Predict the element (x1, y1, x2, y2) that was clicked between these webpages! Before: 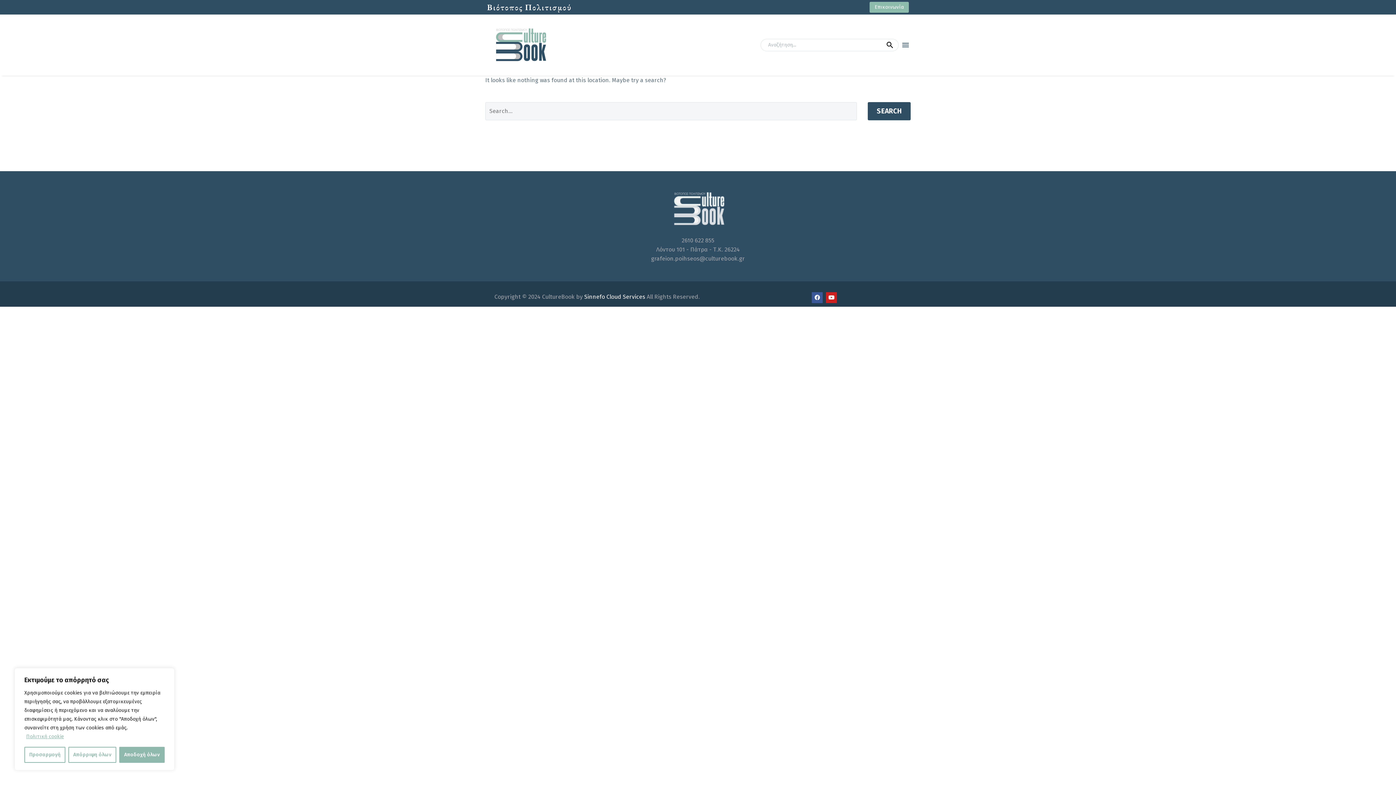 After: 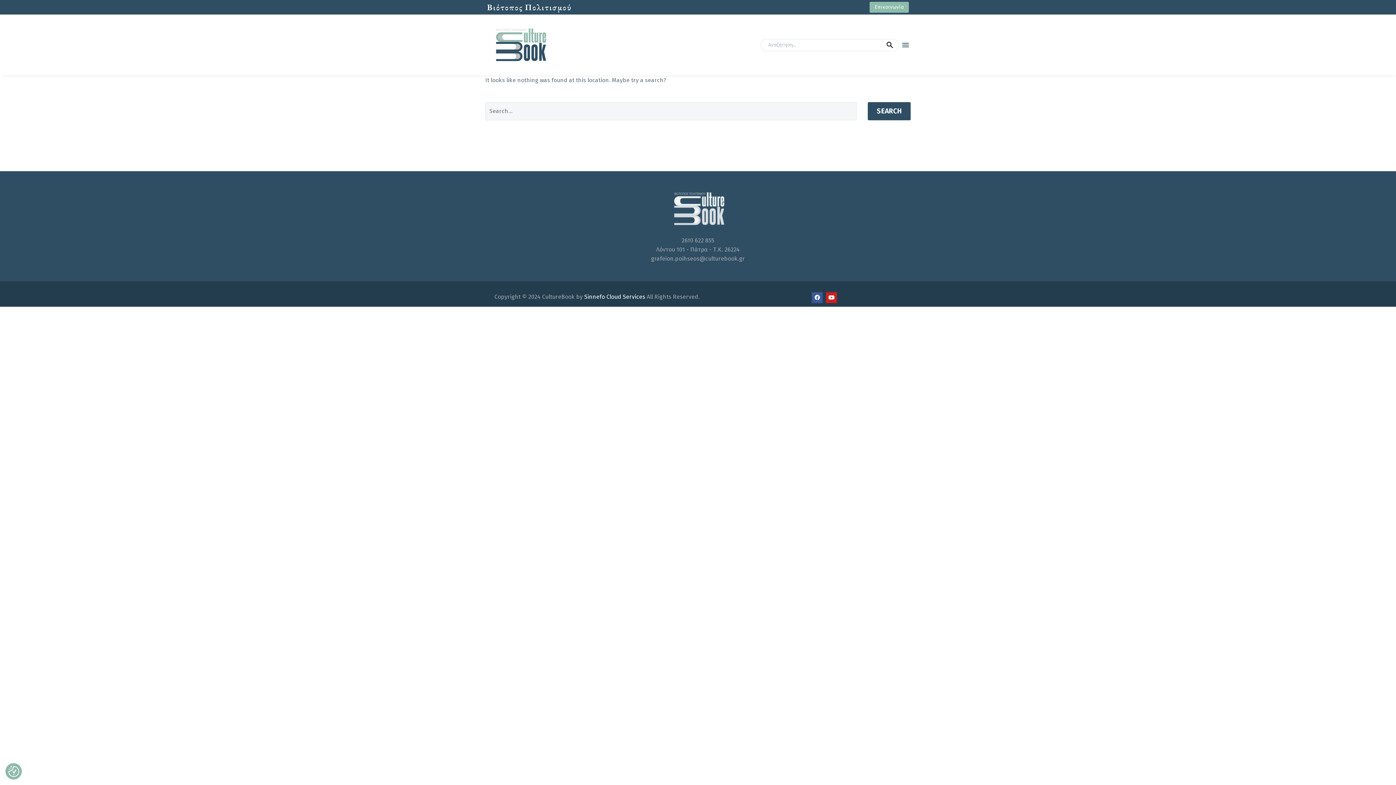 Action: bbox: (68, 747, 116, 763) label: Απόρριψη όλων